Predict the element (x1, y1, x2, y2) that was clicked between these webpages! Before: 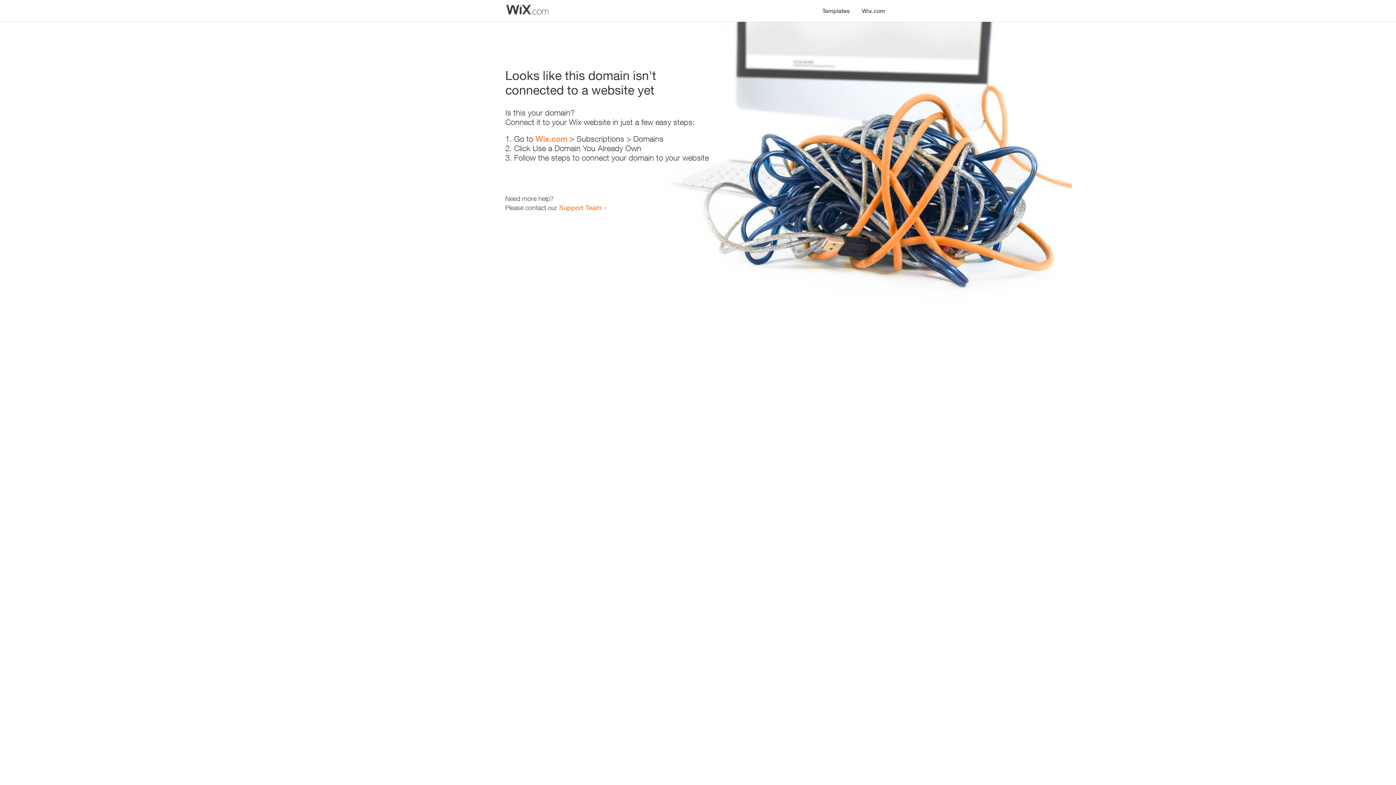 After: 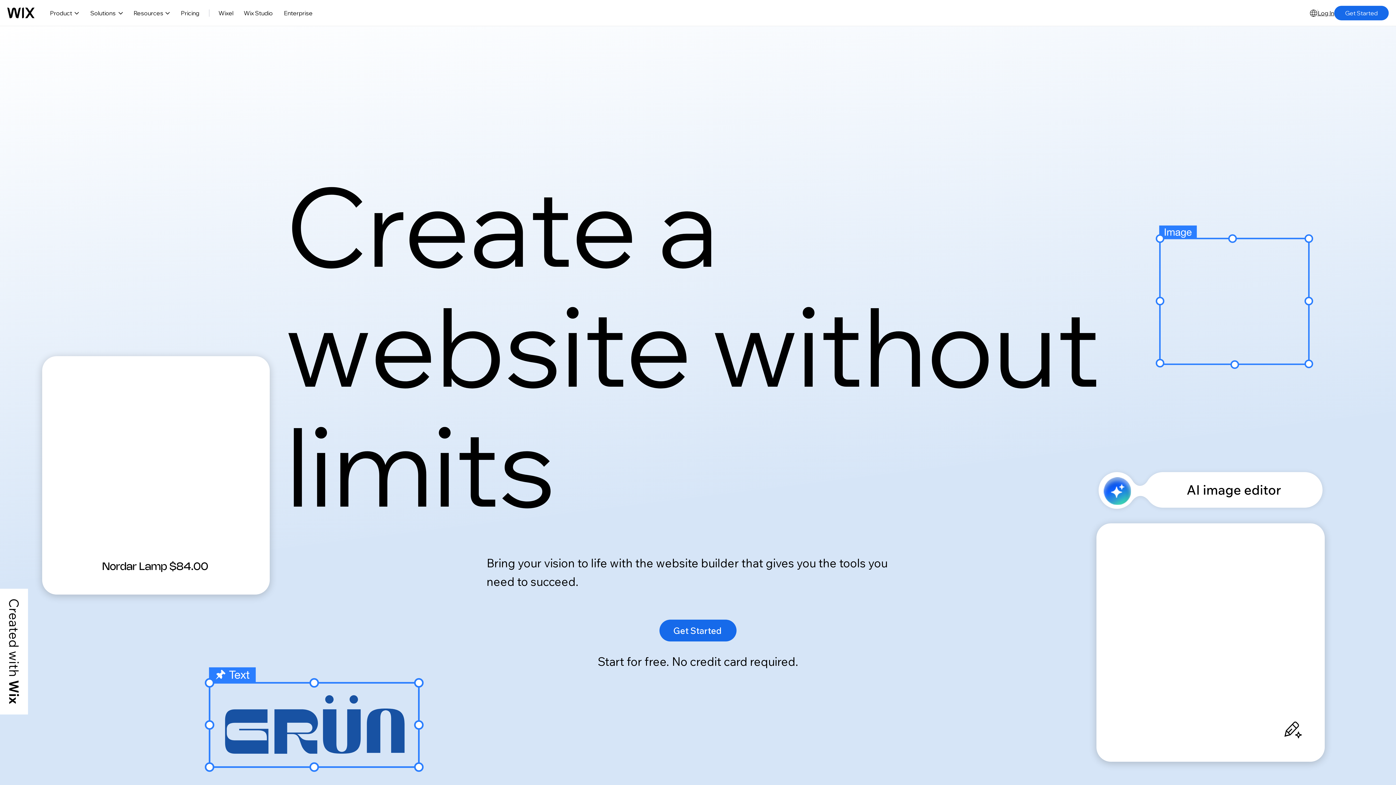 Action: bbox: (535, 134, 567, 143) label: Wix.com